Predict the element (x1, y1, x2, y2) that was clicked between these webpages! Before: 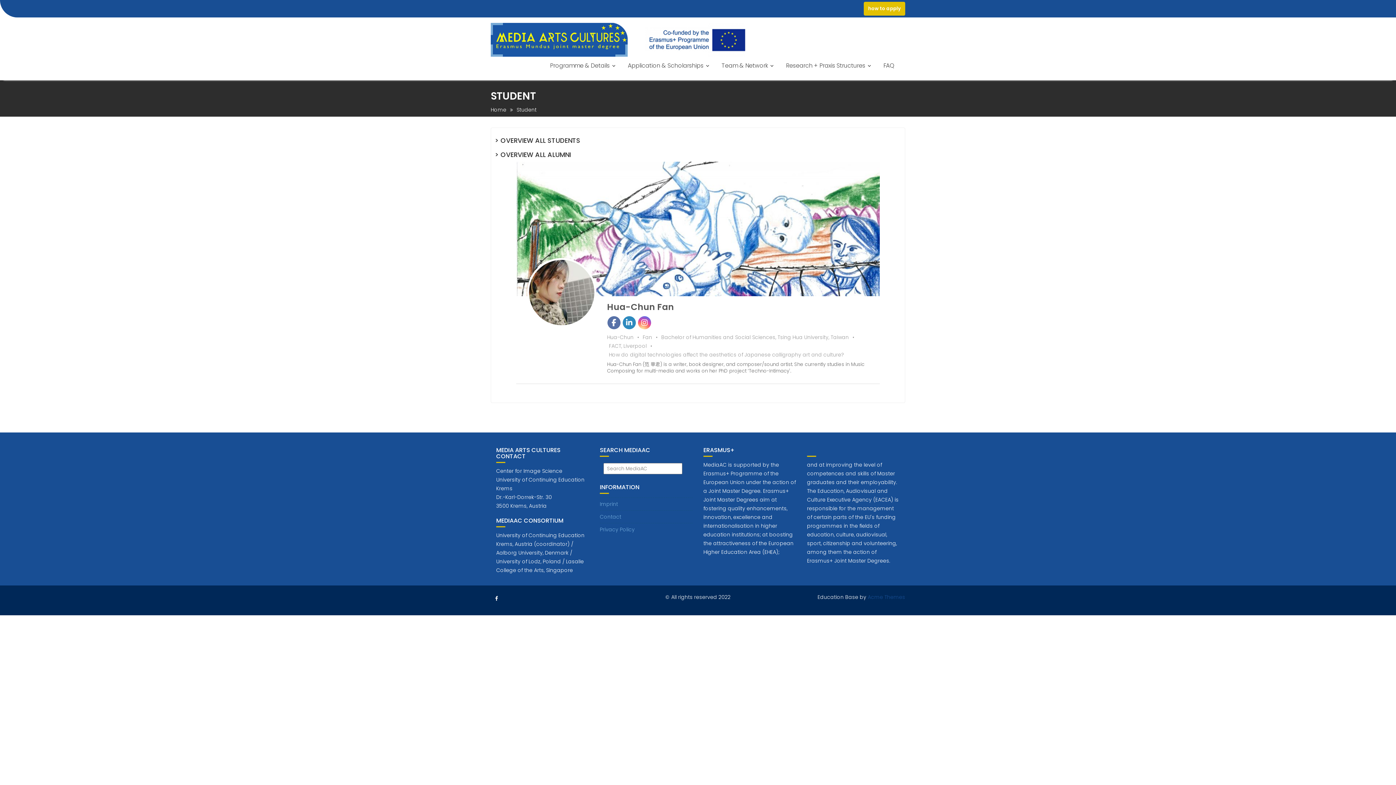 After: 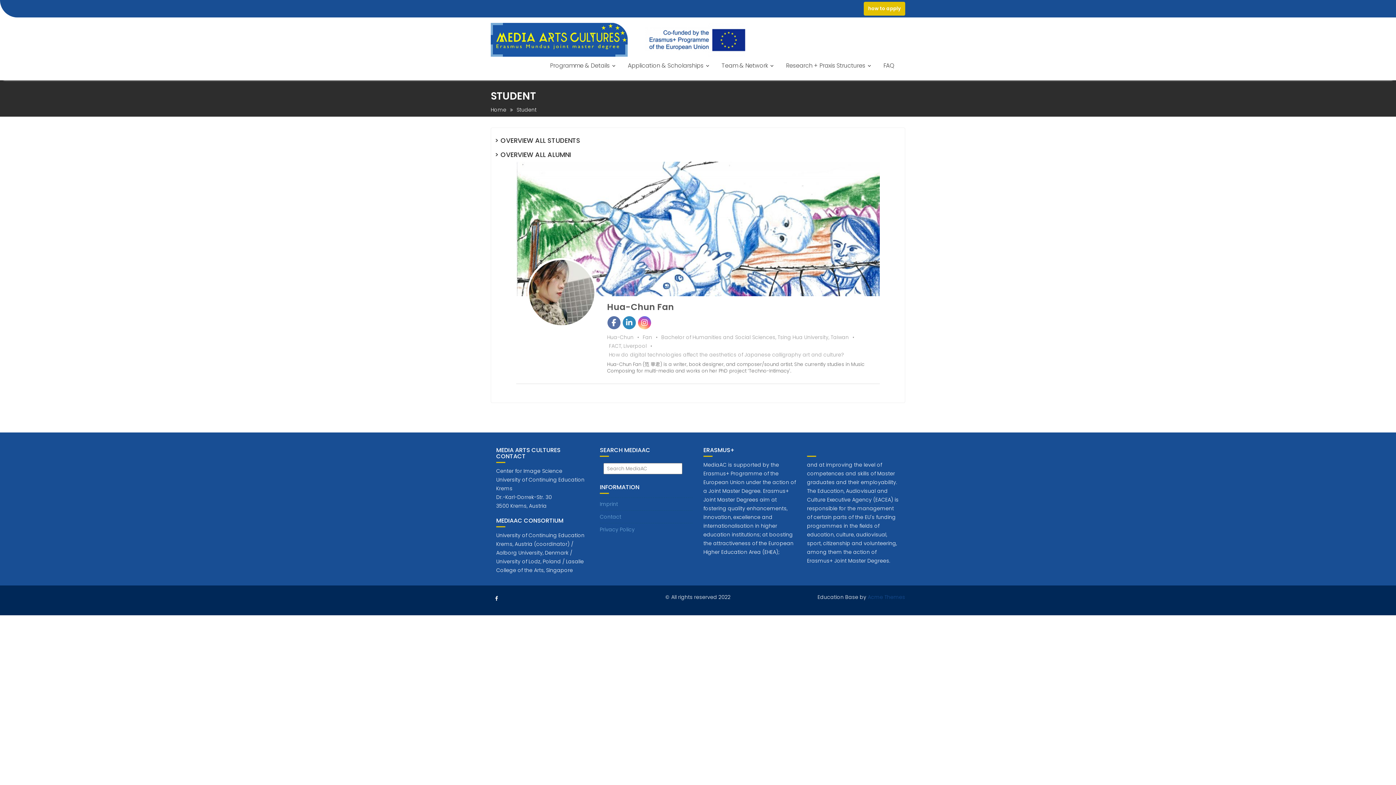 Action: bbox: (527, 258, 596, 327)